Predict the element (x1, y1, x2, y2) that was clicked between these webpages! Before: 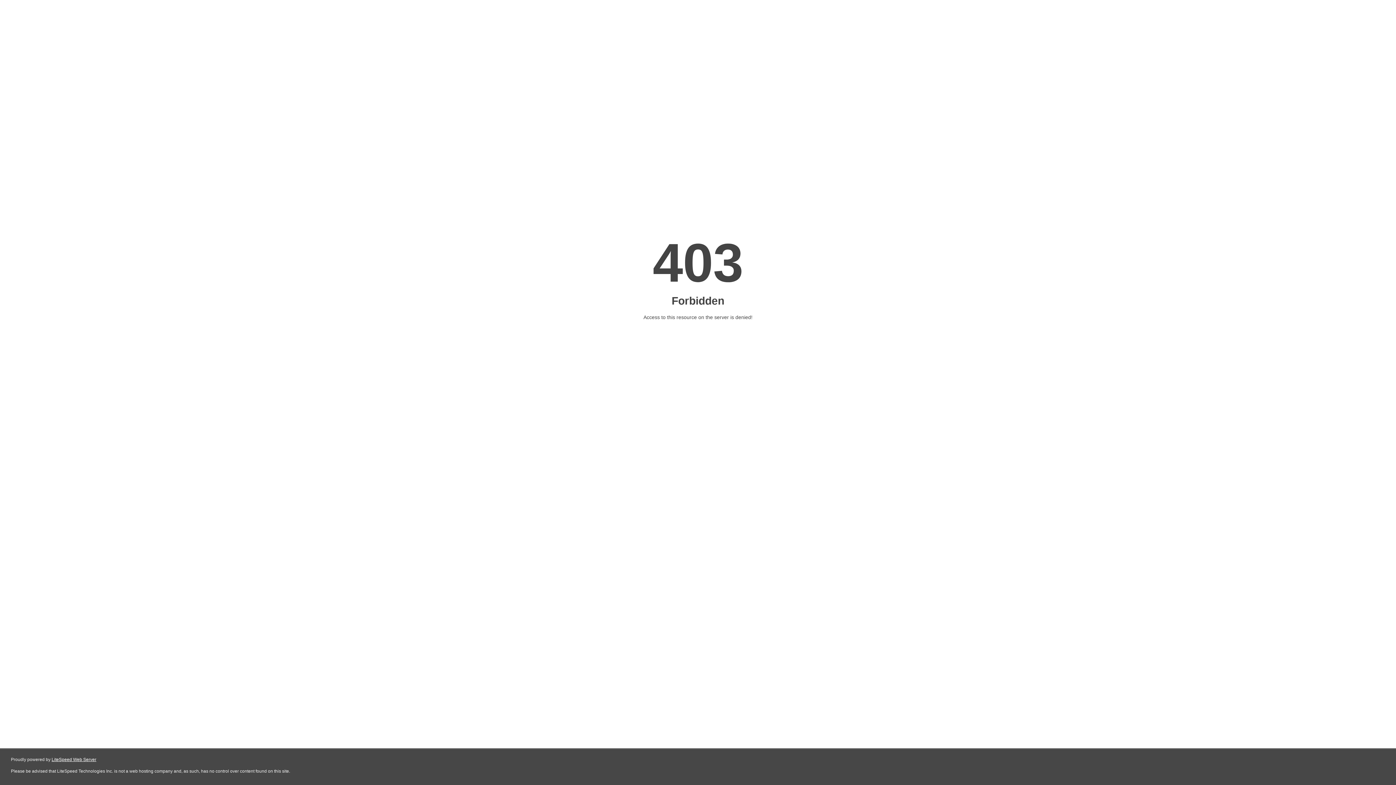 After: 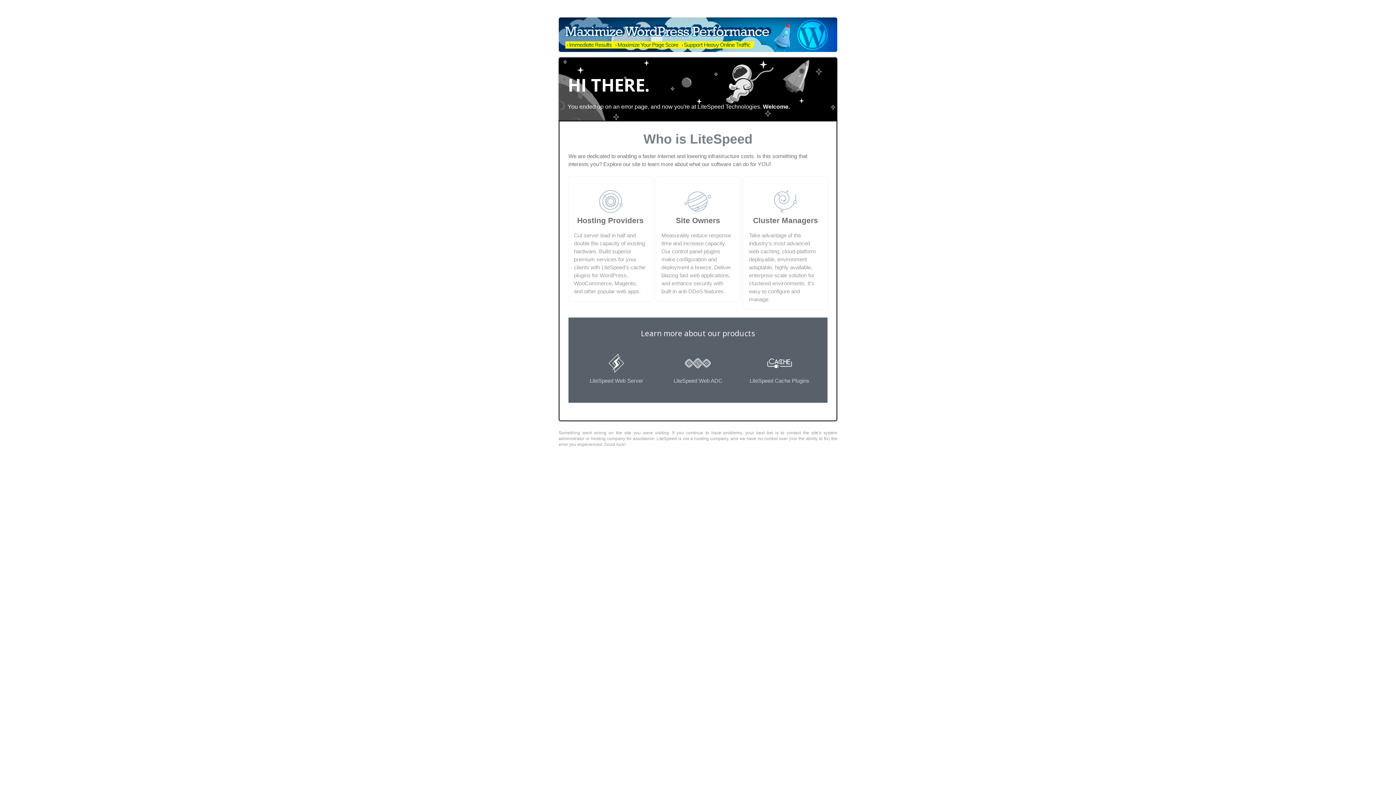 Action: bbox: (51, 757, 96, 762) label: LiteSpeed Web Server